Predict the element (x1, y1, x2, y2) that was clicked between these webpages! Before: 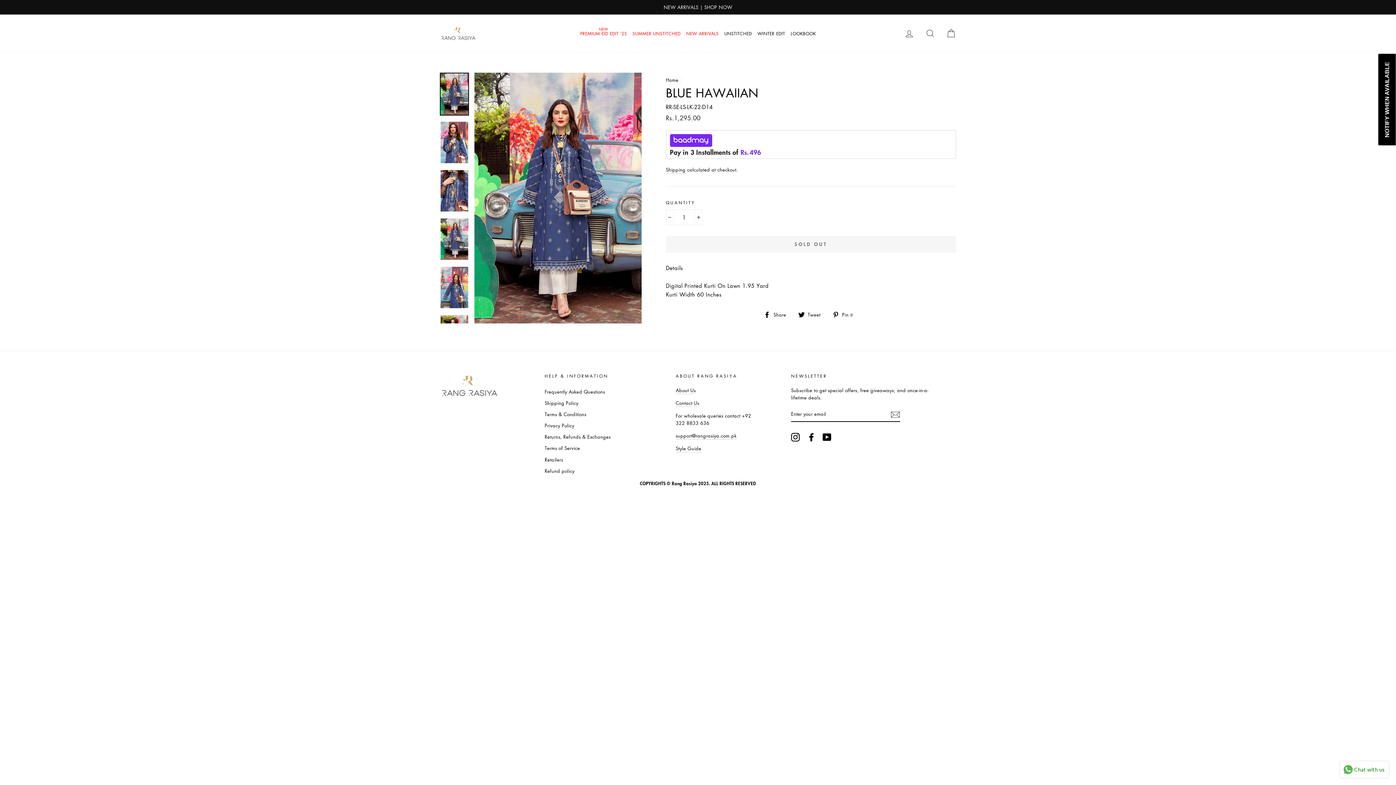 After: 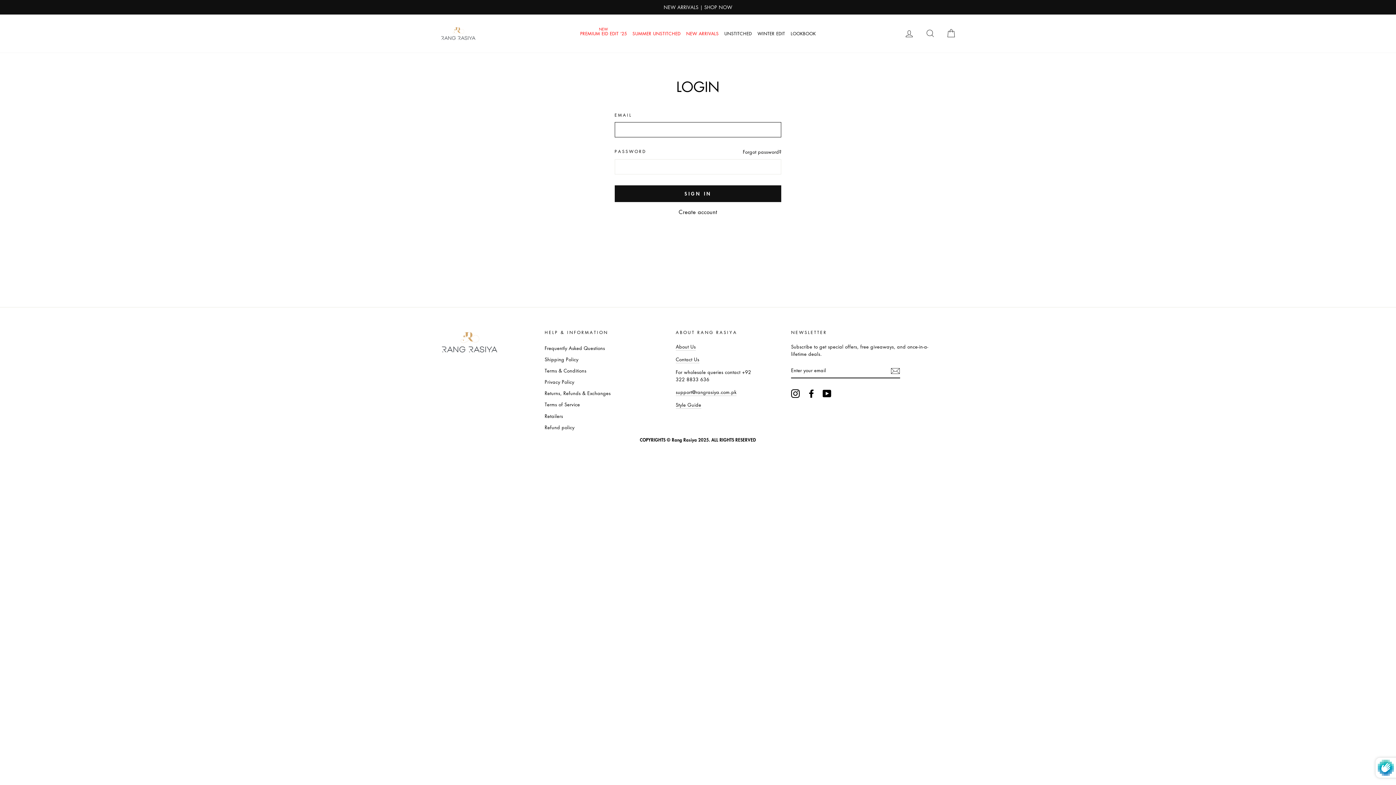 Action: bbox: (900, 25, 919, 41) label: LOG IN